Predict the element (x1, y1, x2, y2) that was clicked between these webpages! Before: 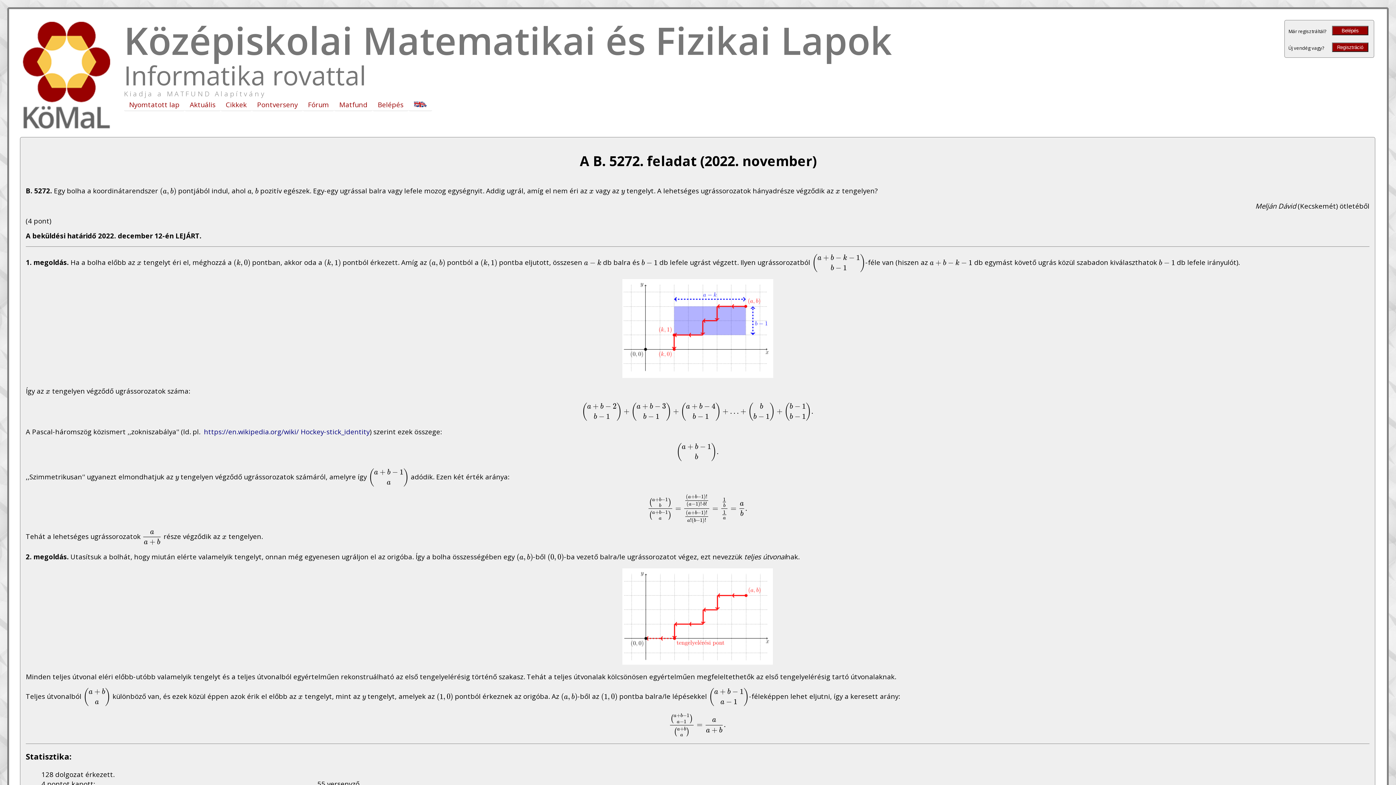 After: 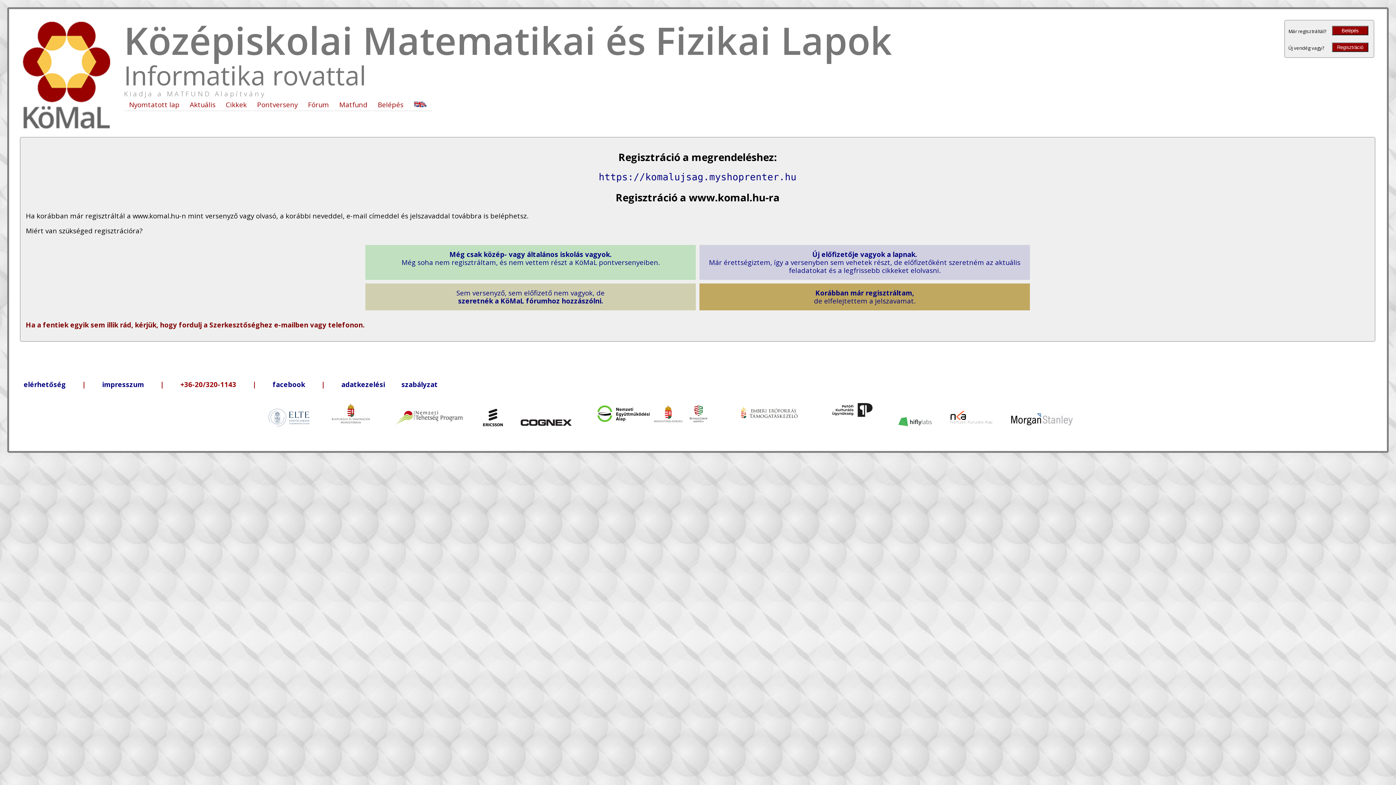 Action: bbox: (1330, 41, 1370, 50) label: Regisztráció